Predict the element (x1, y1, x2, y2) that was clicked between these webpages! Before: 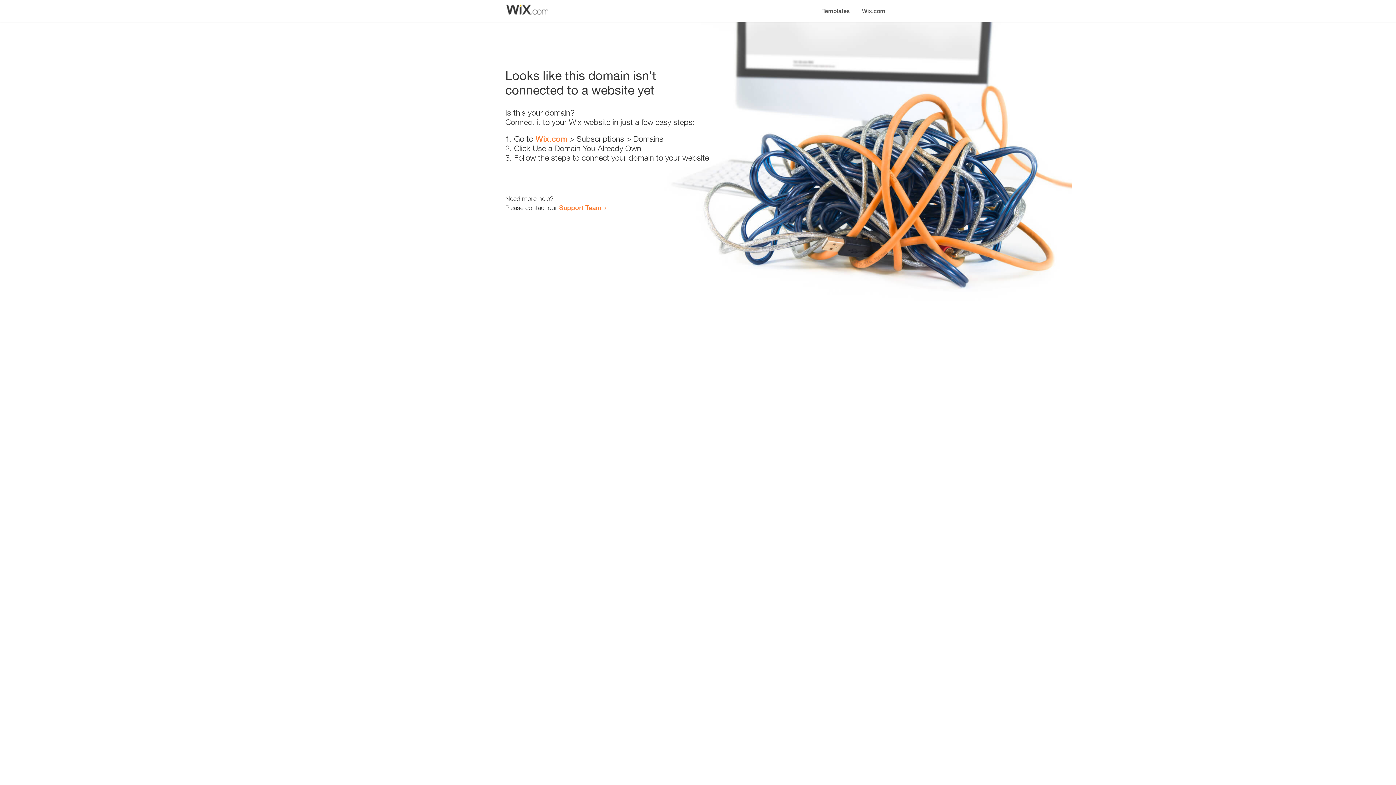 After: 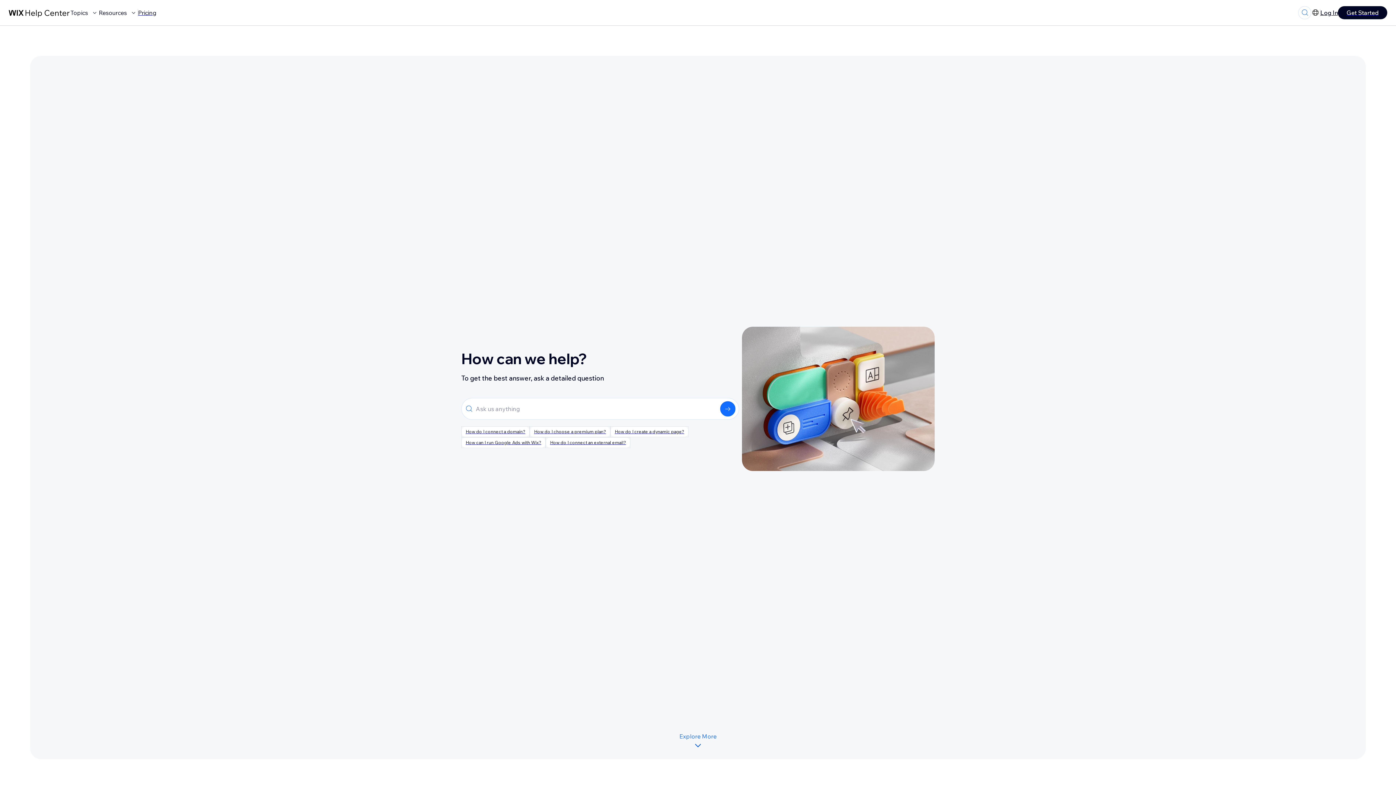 Action: label: Support Team bbox: (559, 203, 601, 211)